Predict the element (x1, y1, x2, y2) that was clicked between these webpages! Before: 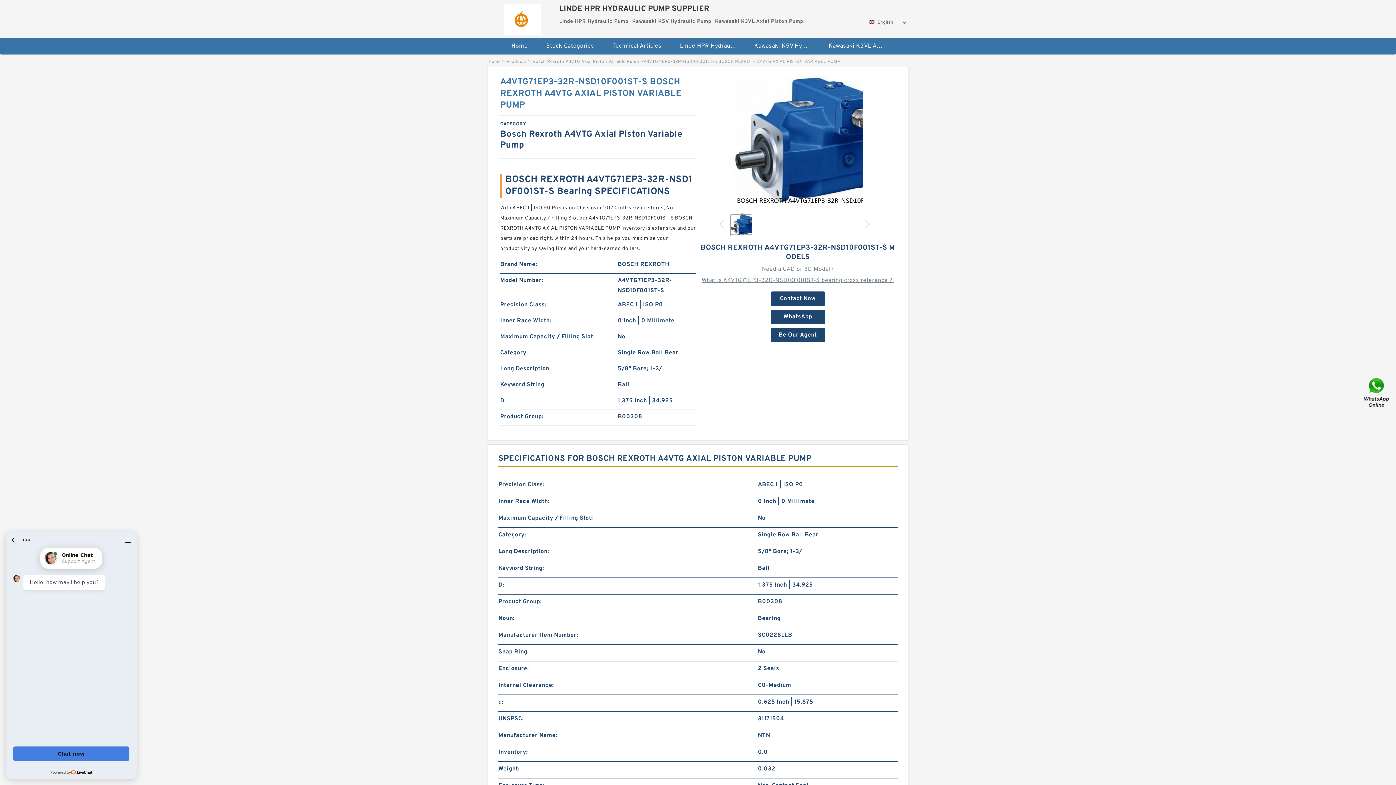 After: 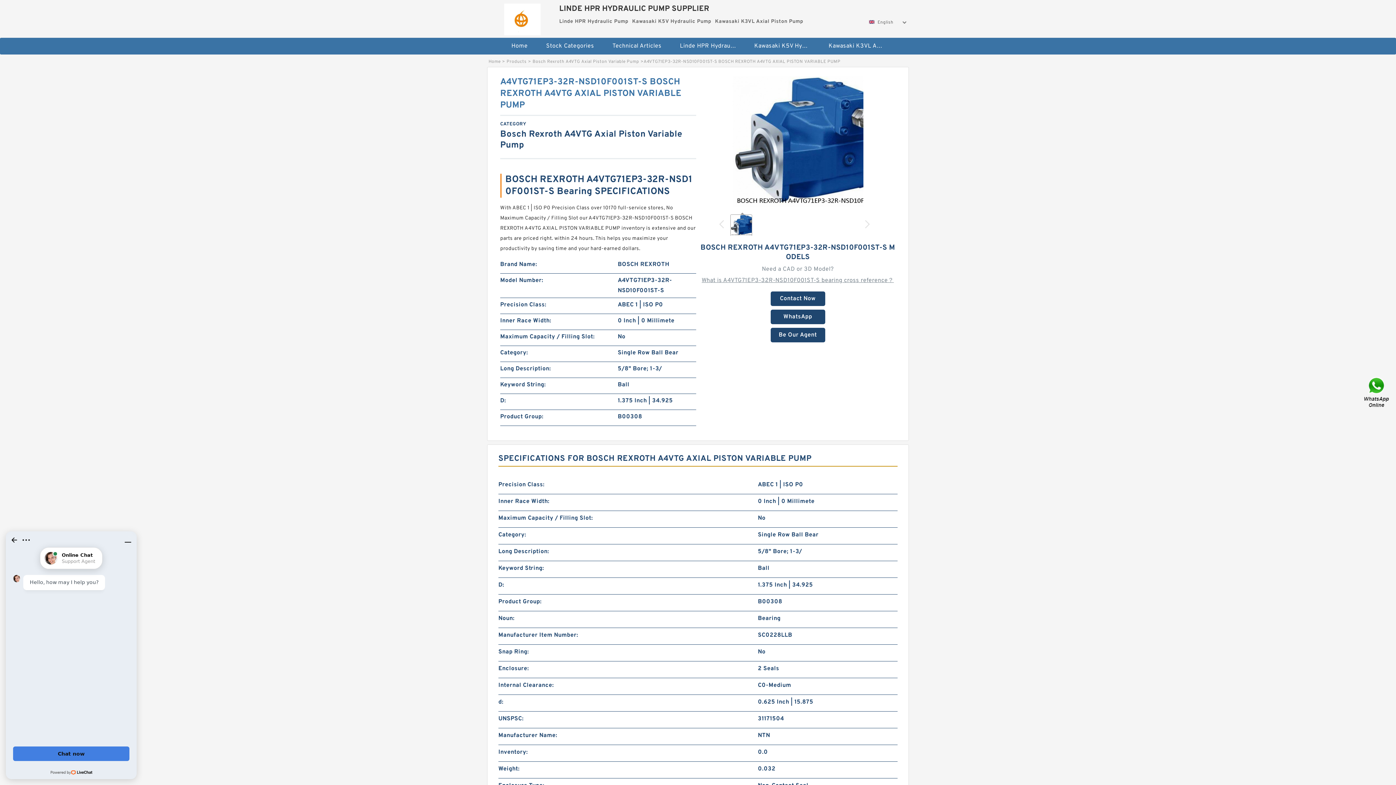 Action: bbox: (719, 220, 723, 228)